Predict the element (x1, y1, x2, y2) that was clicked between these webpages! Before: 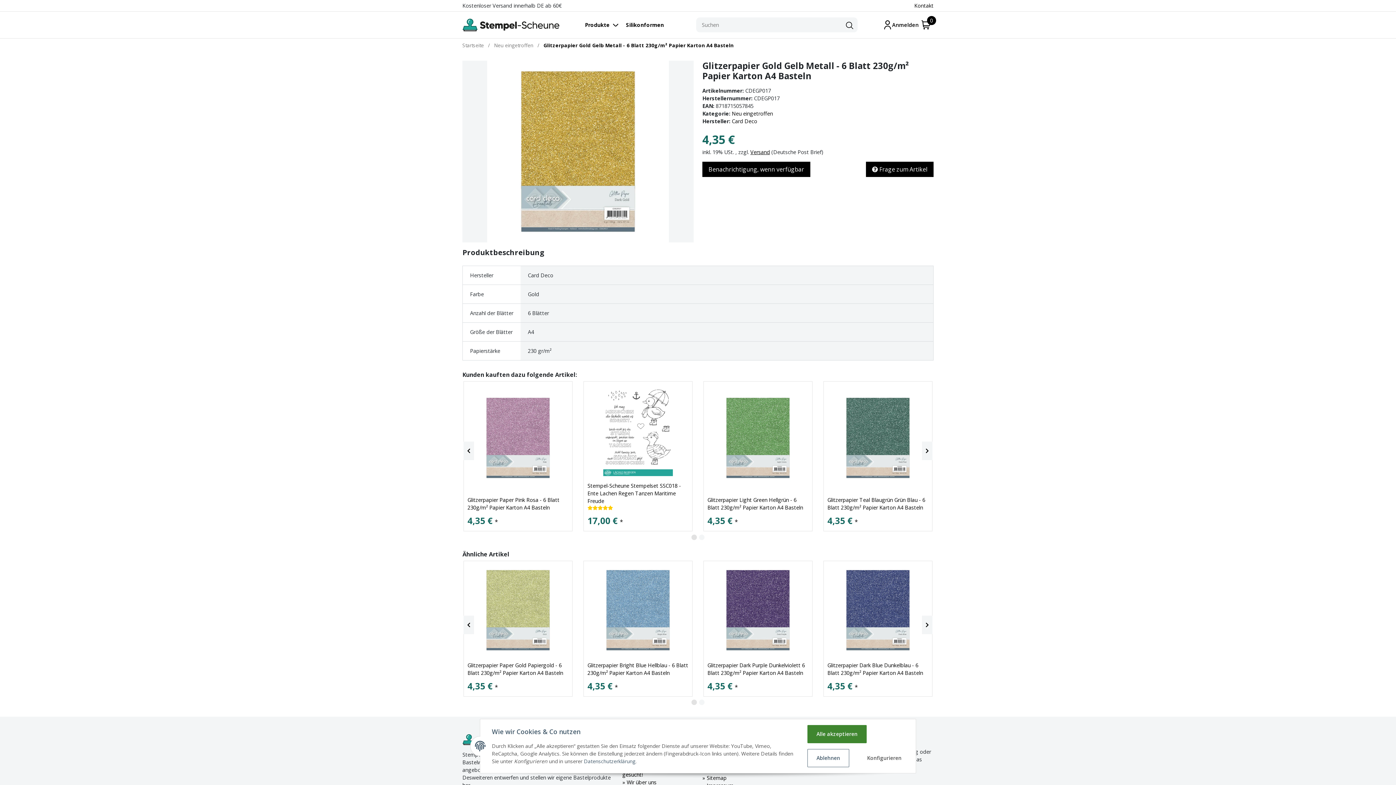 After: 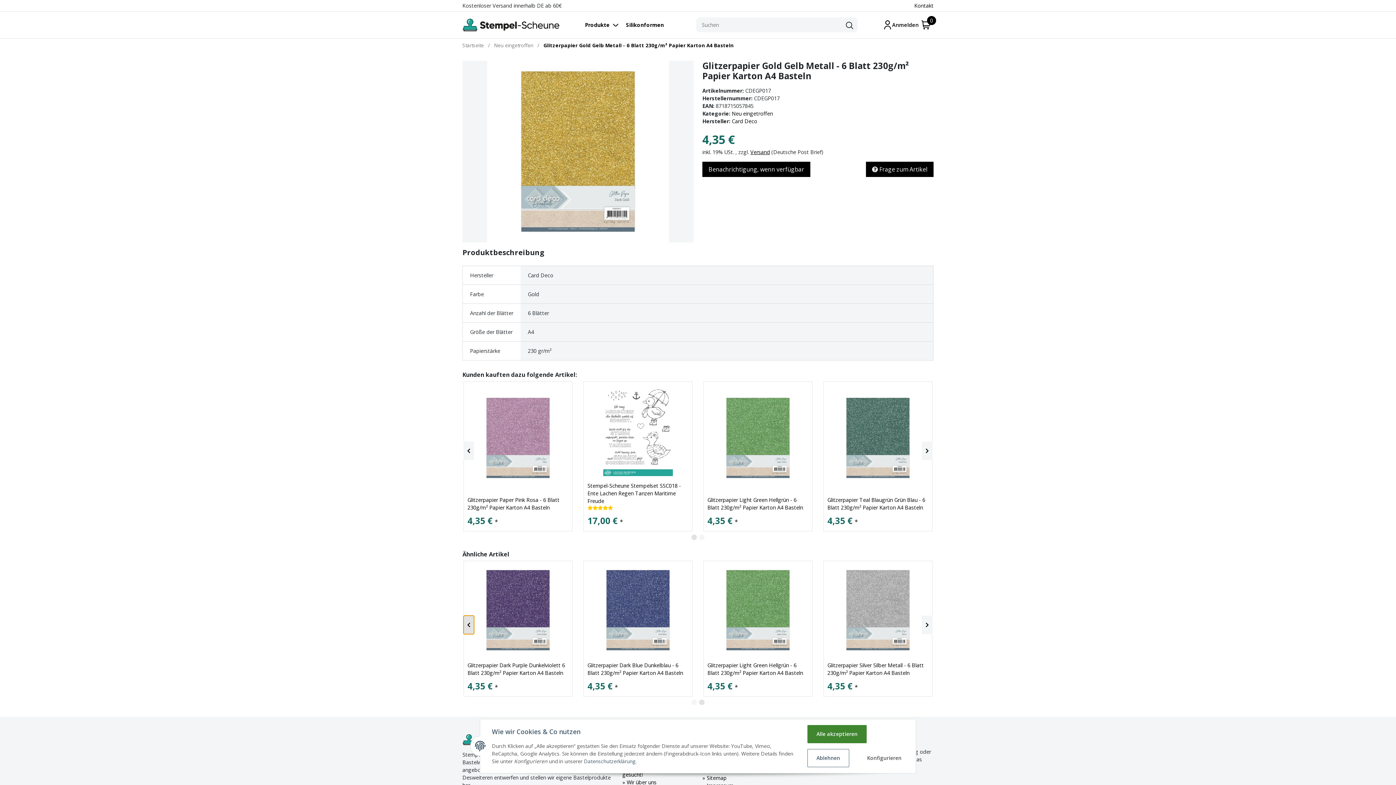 Action: label: Previous bbox: (463, 615, 474, 634)